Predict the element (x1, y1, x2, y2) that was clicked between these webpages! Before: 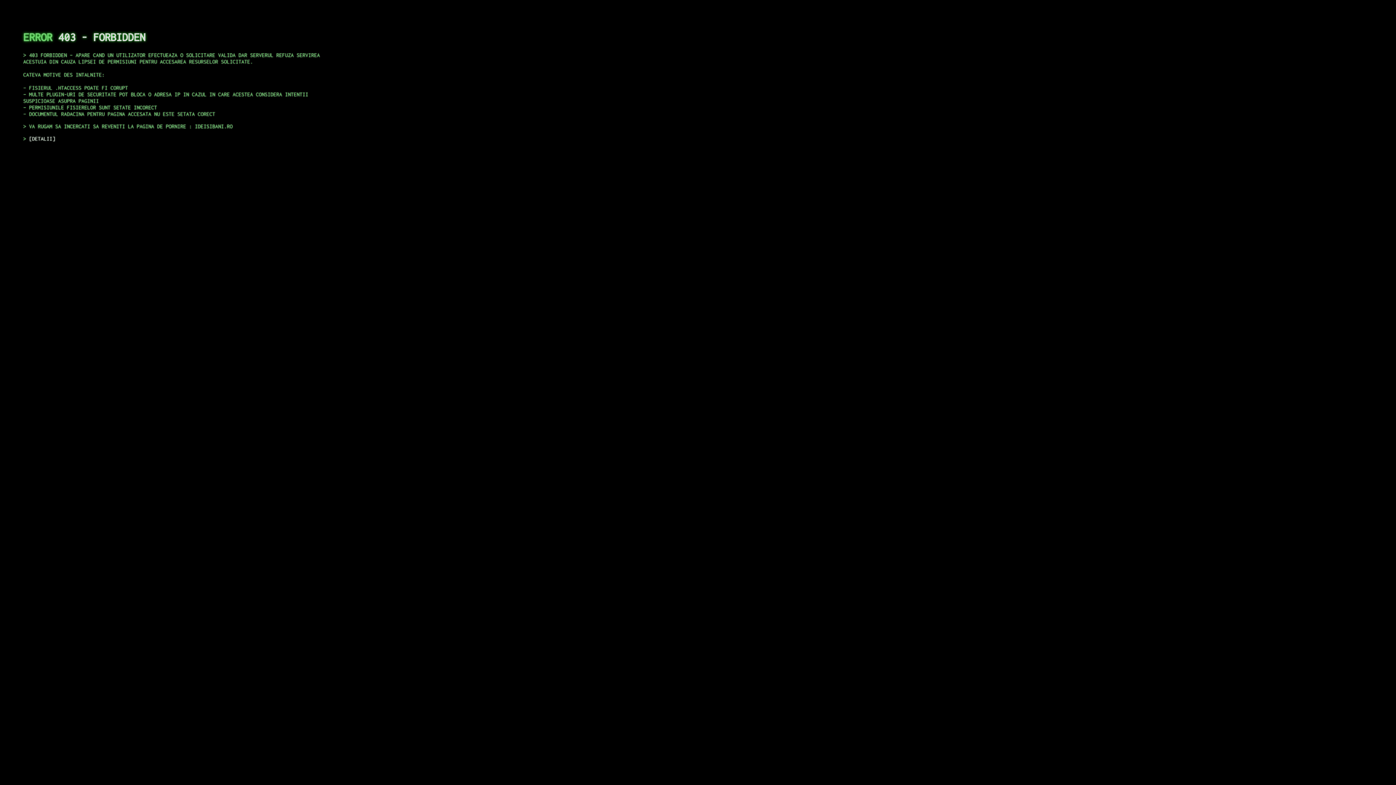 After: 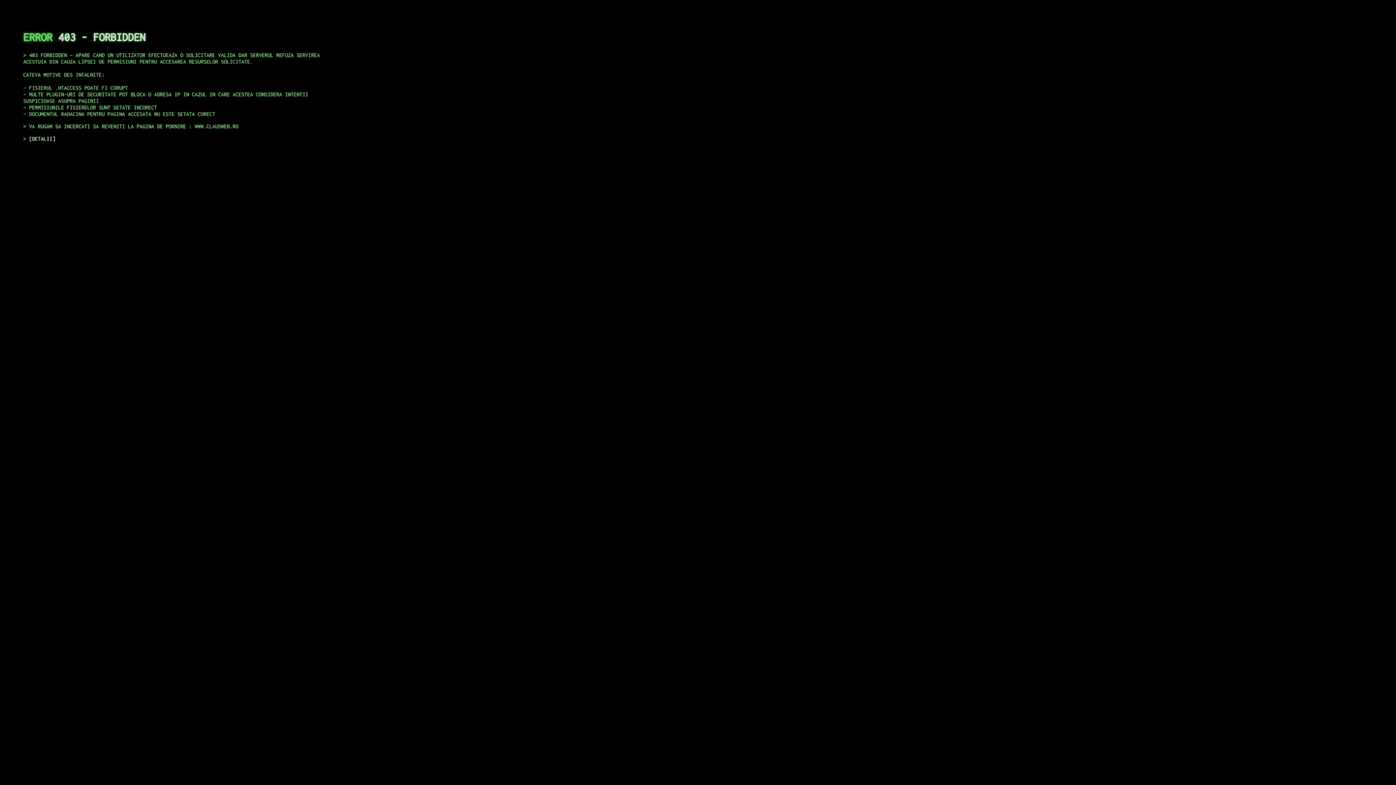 Action: label: DETALII bbox: (29, 135, 55, 141)